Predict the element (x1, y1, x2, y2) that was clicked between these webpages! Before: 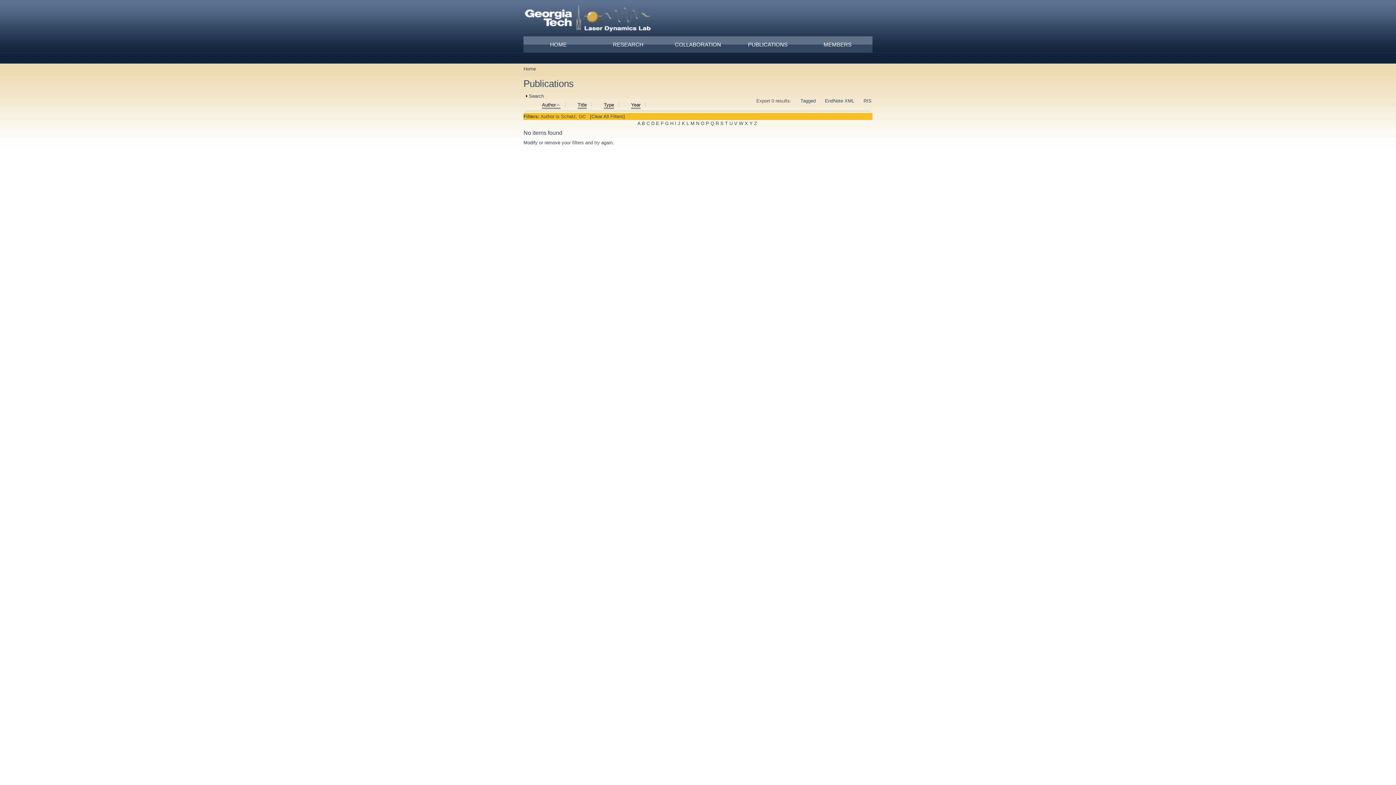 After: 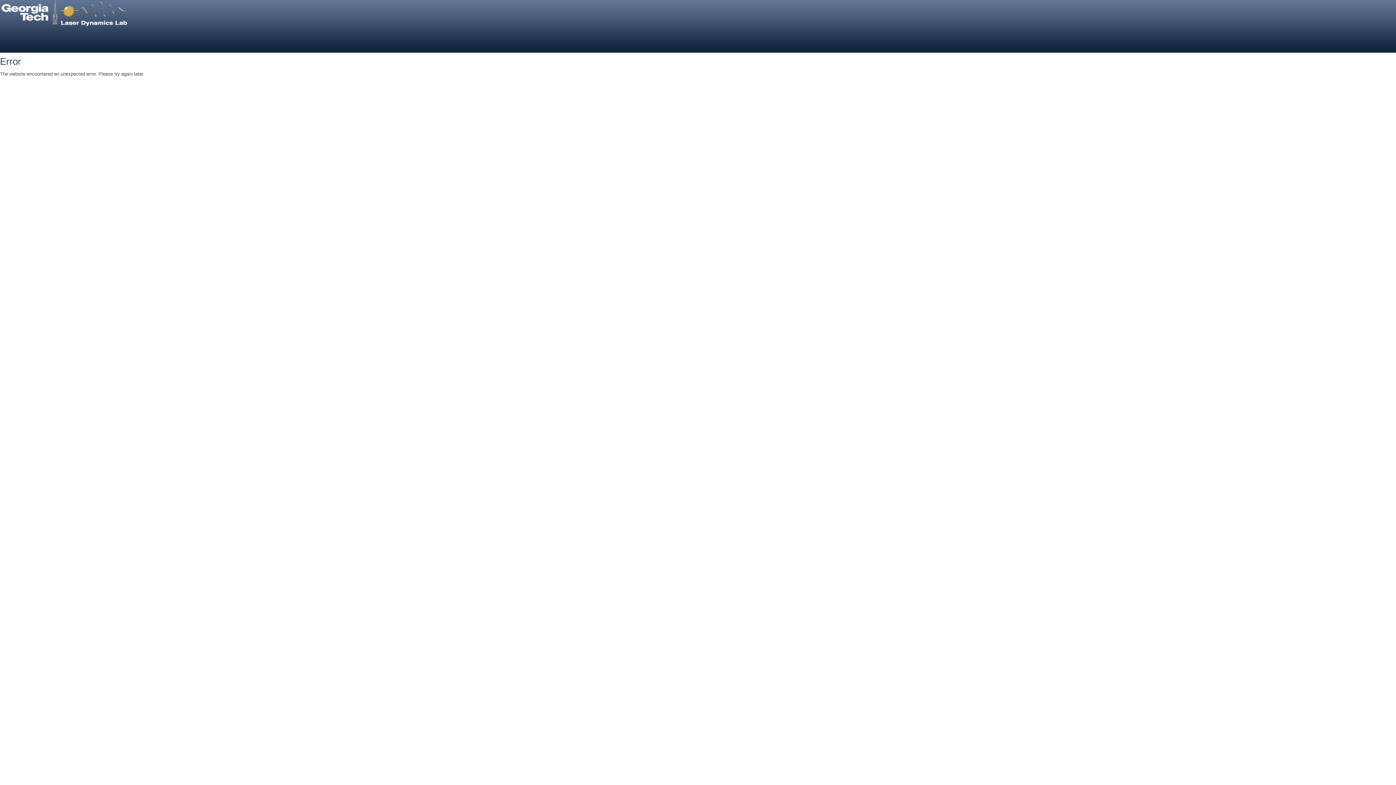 Action: bbox: (660, 120, 663, 126) label: F